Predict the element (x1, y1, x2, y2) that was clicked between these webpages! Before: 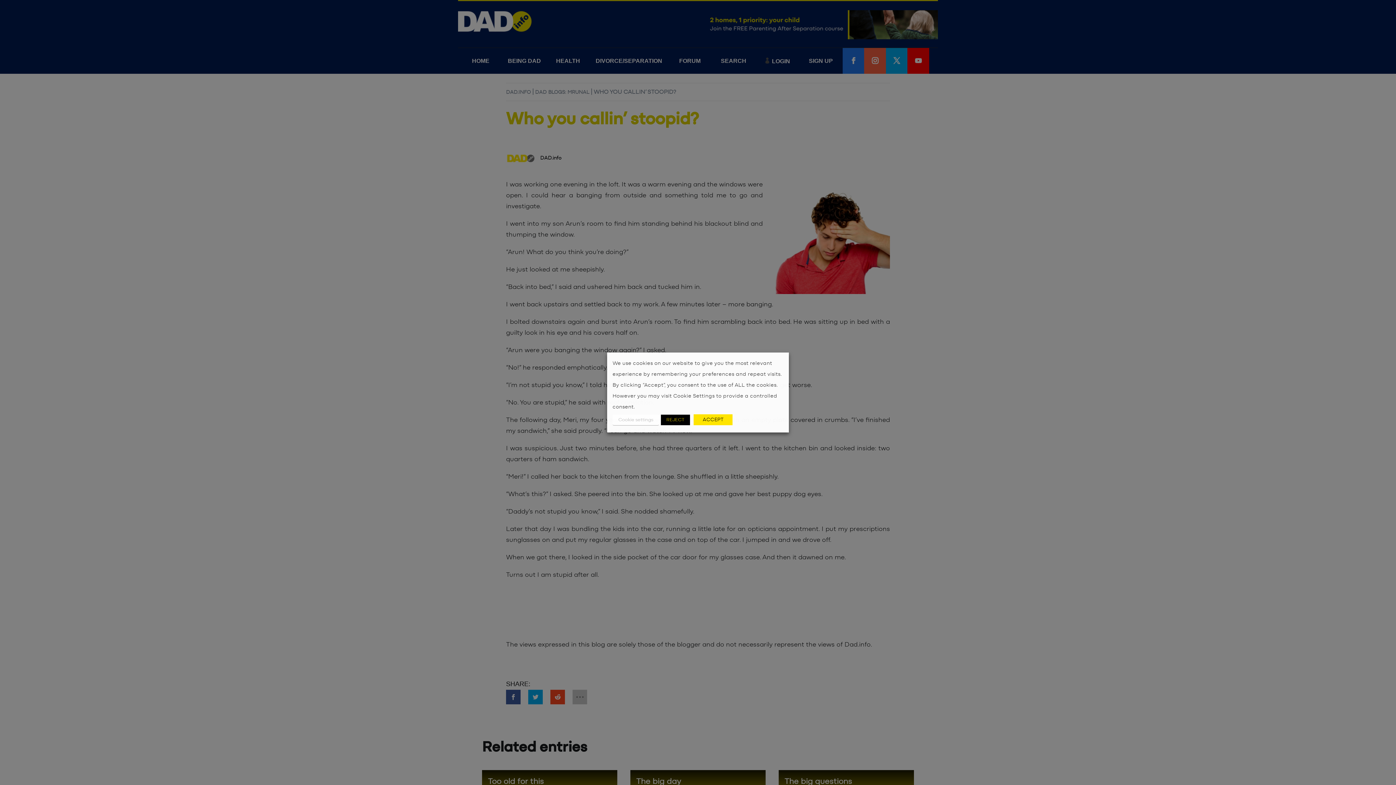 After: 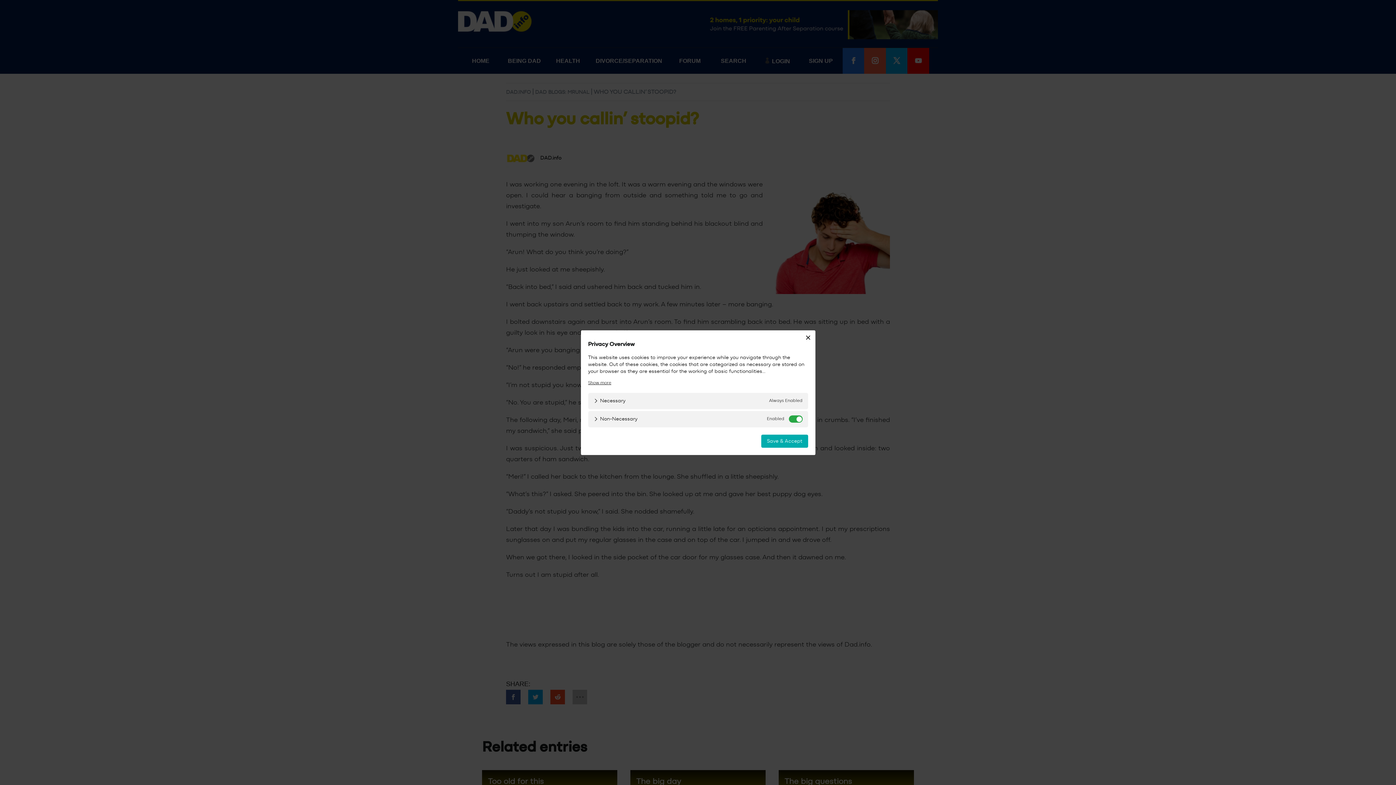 Action: bbox: (612, 414, 659, 425) label: Cookie settings